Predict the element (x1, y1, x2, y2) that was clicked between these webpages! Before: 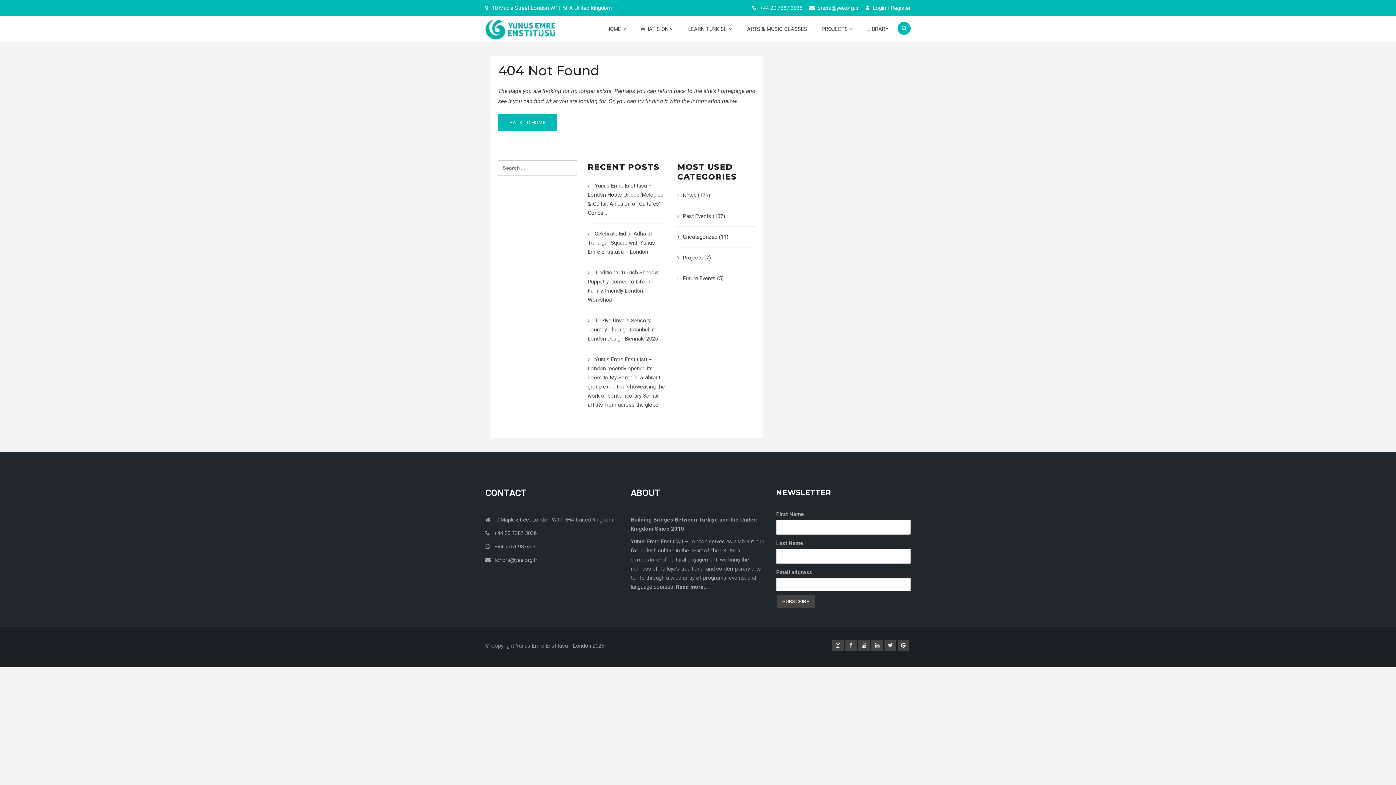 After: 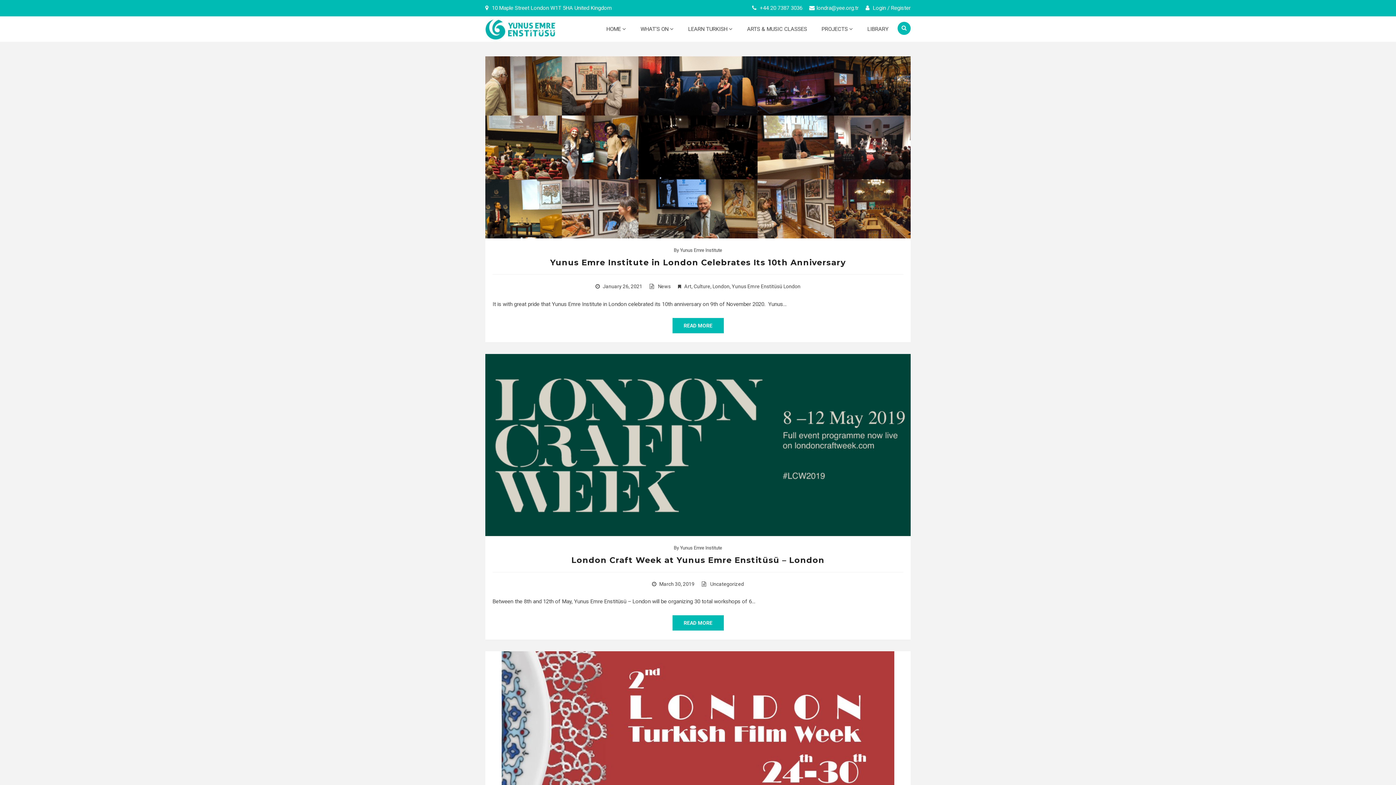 Action: bbox: (683, 233, 717, 240) label: Uncategorized